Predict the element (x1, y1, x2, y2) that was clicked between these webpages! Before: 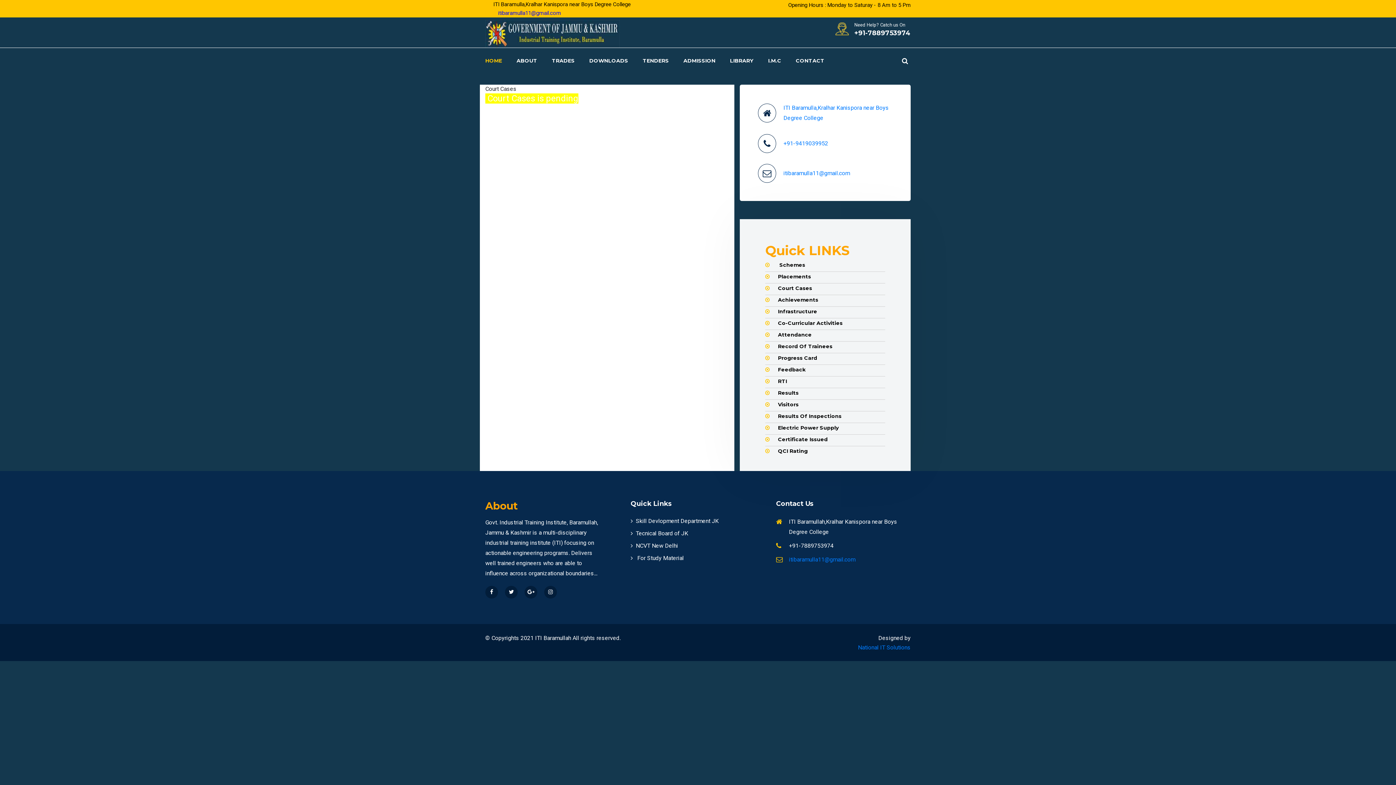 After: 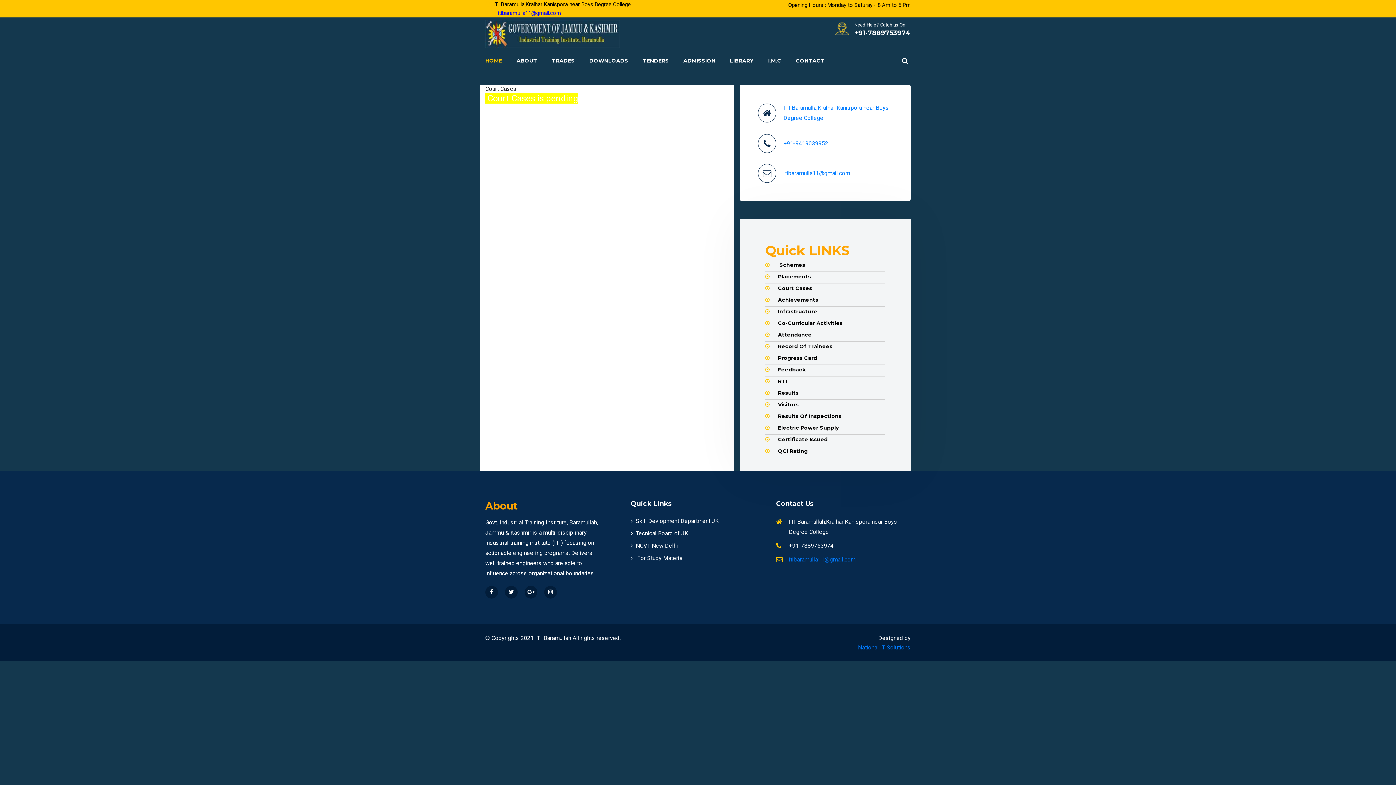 Action: label: itibaramulla11@gmail.com bbox: (498, 9, 561, 17)